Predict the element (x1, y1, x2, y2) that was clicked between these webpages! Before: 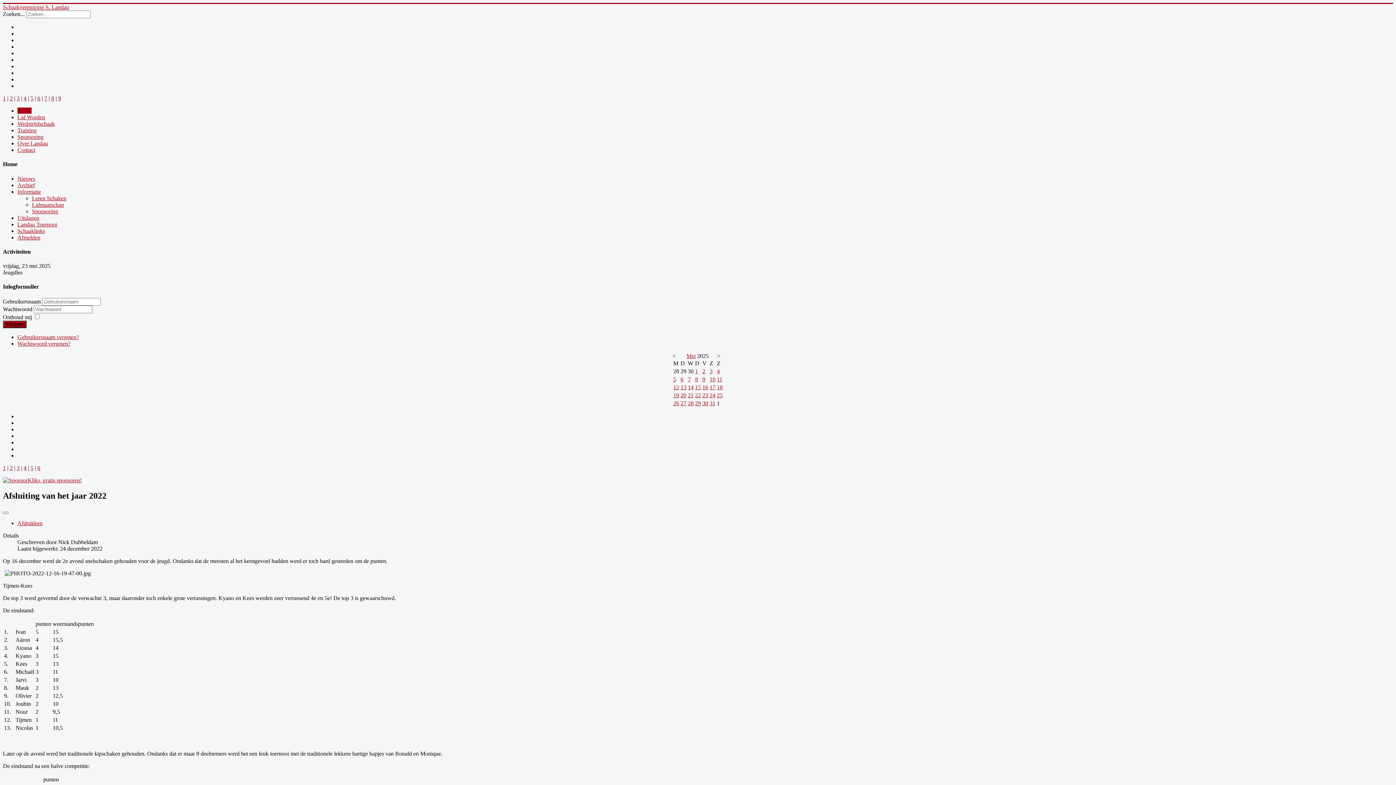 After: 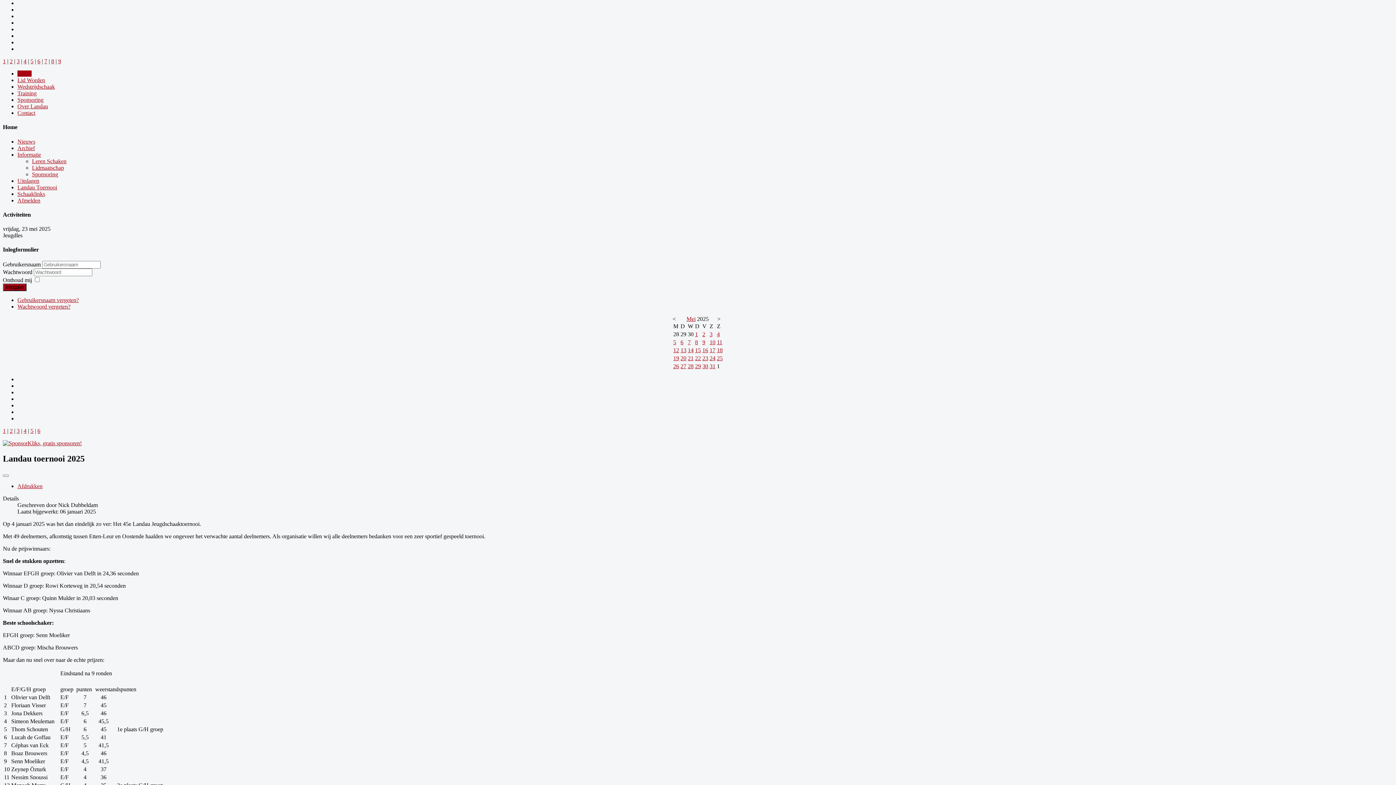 Action: label: 3 bbox: (16, 95, 19, 101)